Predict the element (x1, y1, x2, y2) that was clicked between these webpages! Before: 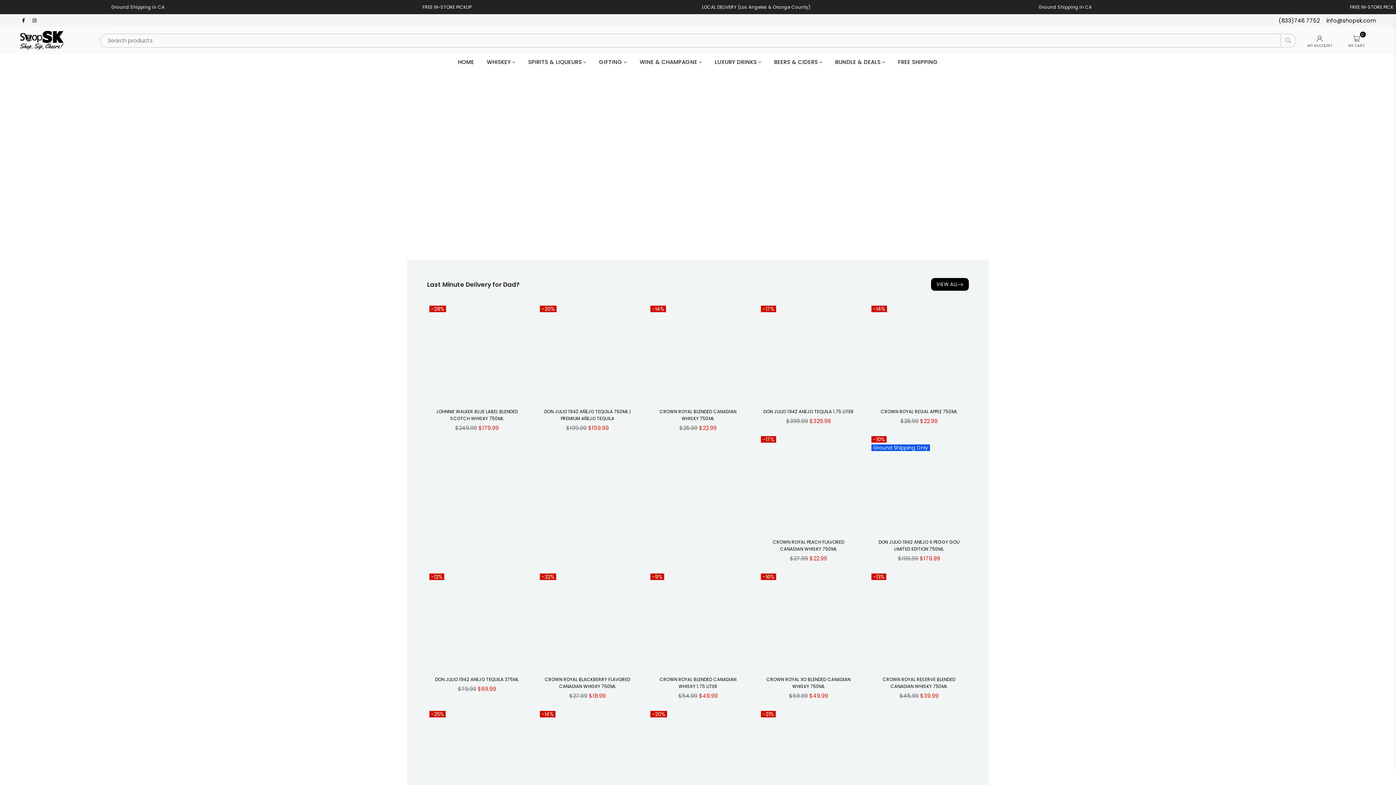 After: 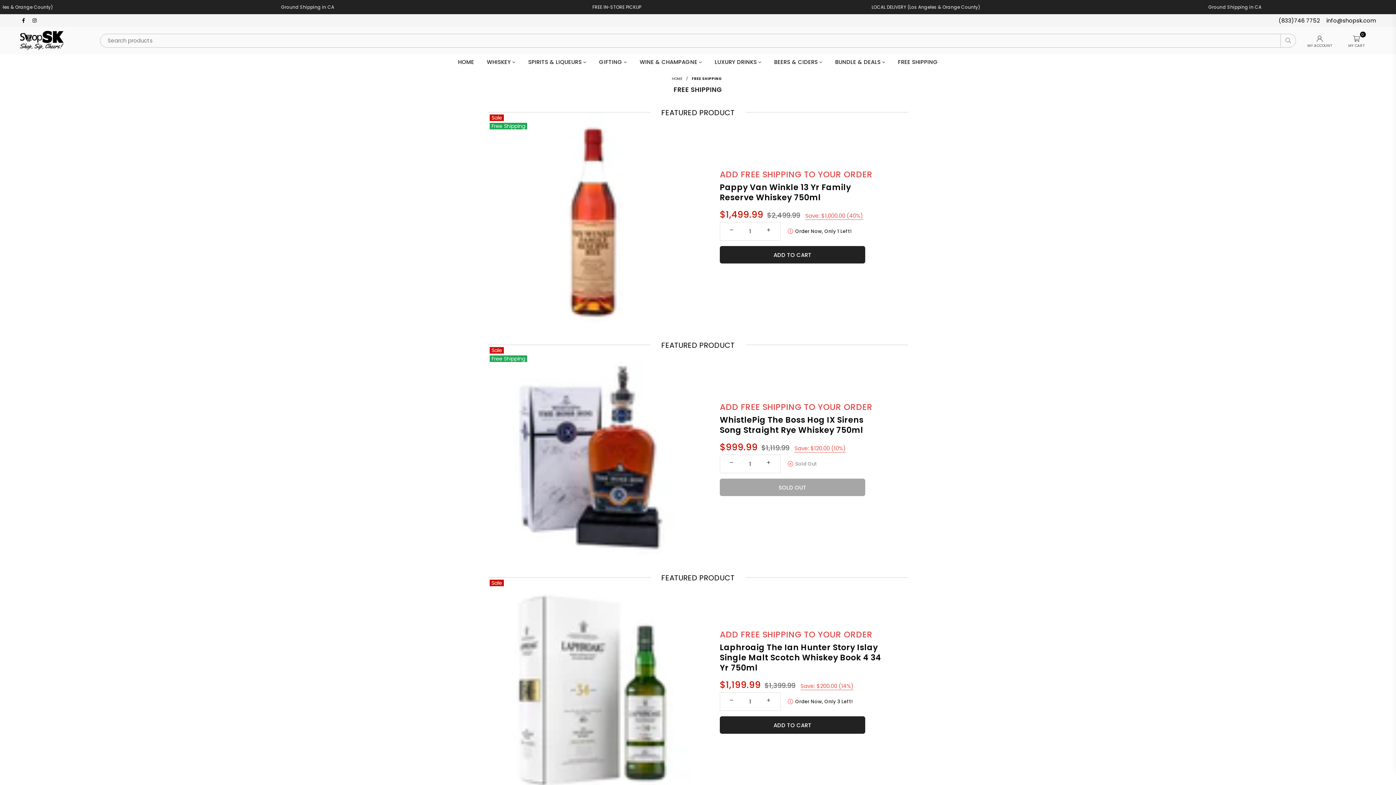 Action: bbox: (892, 54, 943, 70) label: FREE SHIPPING